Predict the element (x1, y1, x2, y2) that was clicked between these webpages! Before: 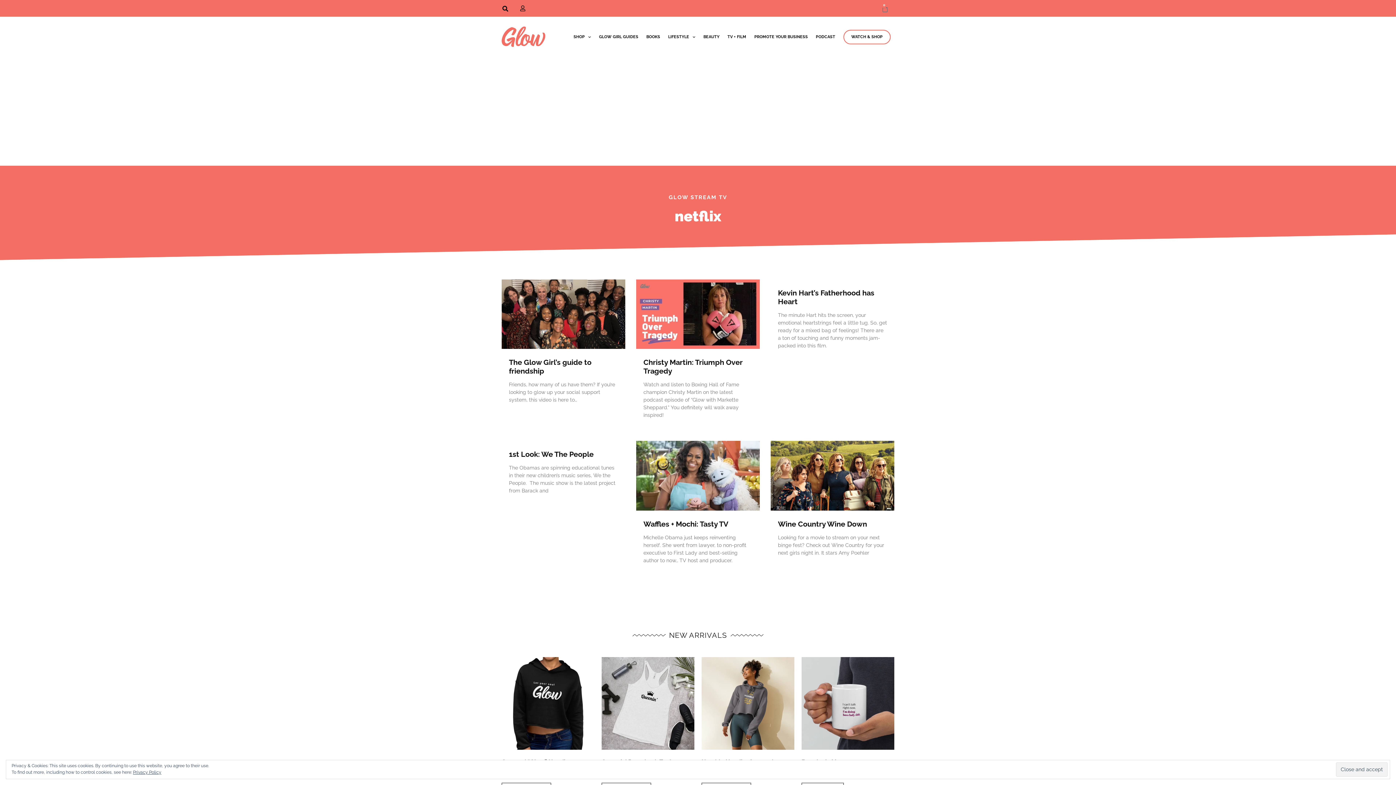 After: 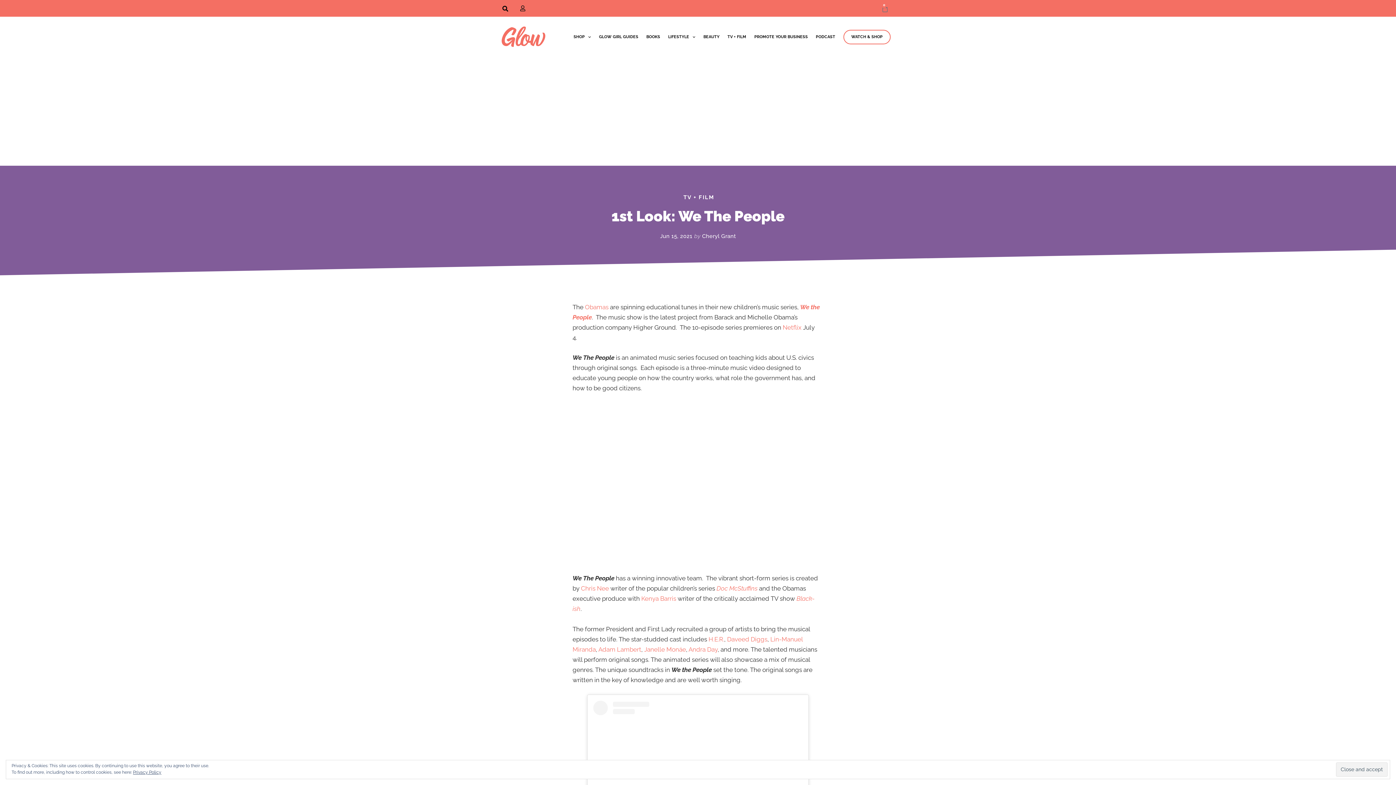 Action: bbox: (509, 450, 593, 459) label: 1st Look: We The People